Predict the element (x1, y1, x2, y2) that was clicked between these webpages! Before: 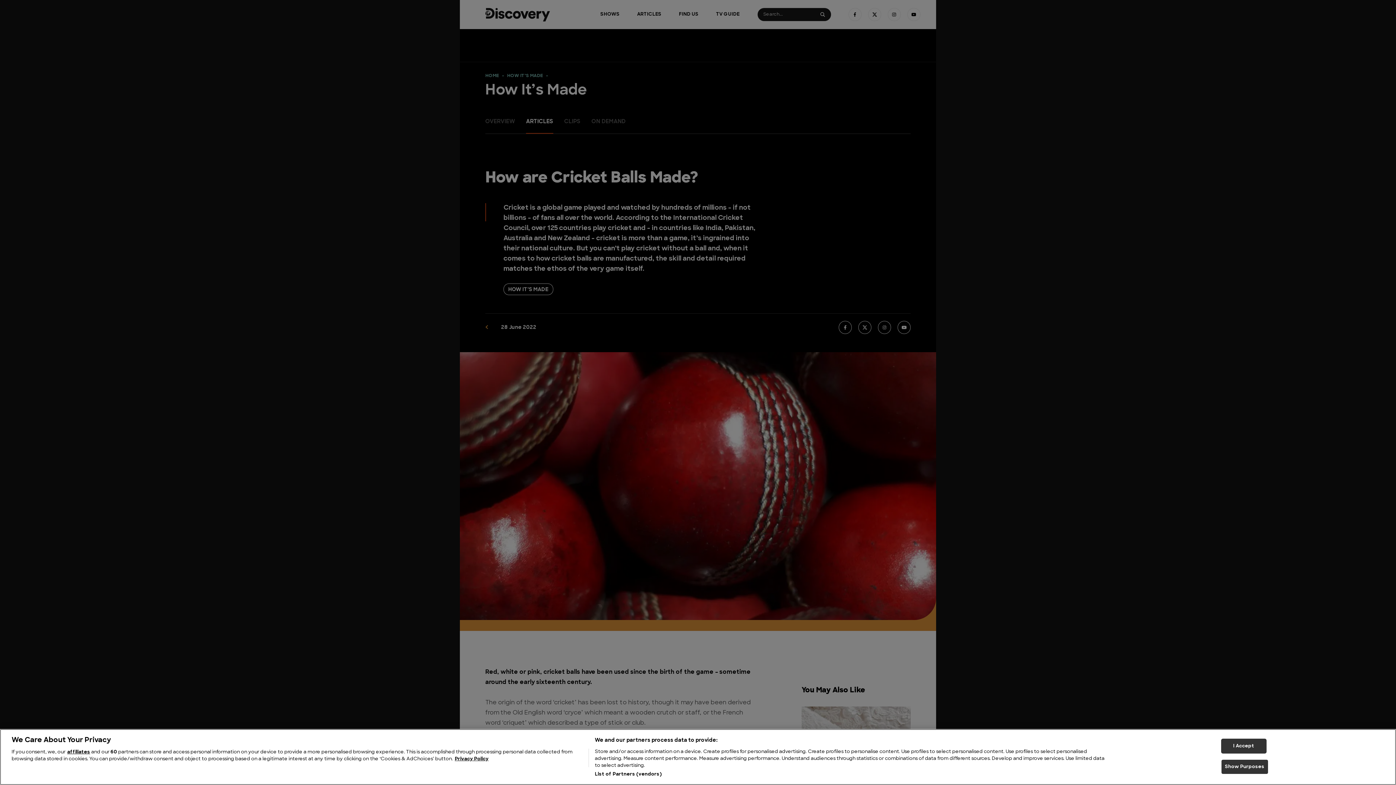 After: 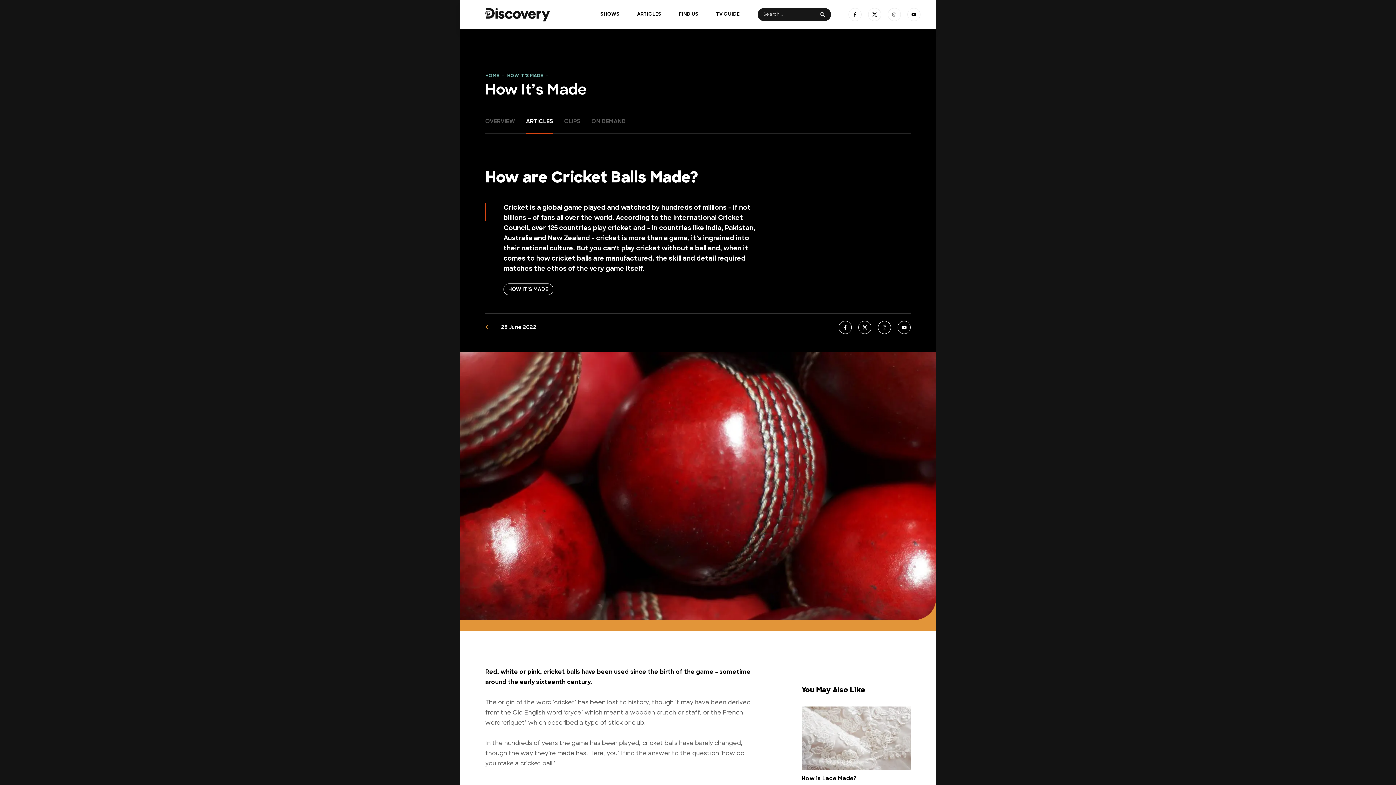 Action: label: I Accept bbox: (1221, 739, 1266, 754)